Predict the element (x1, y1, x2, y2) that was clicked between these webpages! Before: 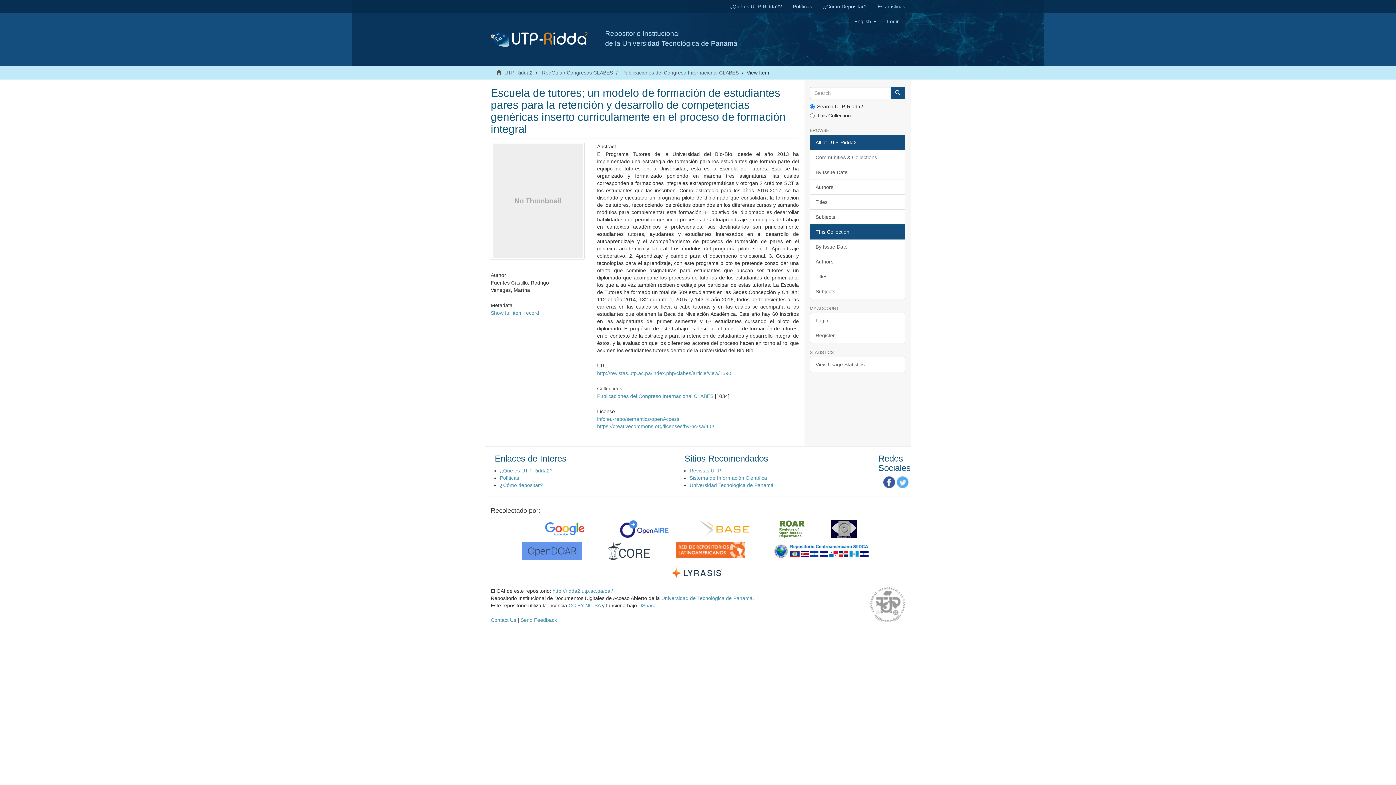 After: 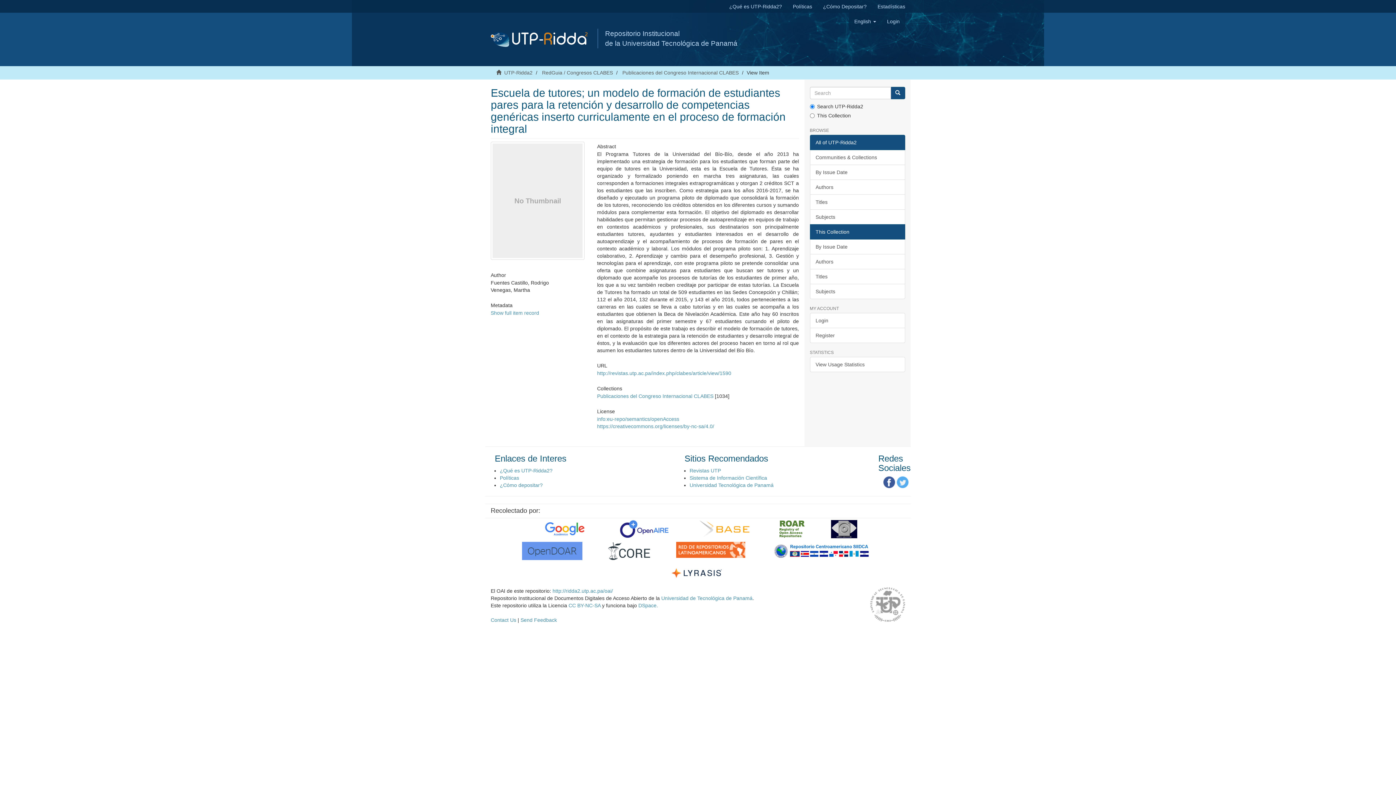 Action: bbox: (831, 520, 857, 538)